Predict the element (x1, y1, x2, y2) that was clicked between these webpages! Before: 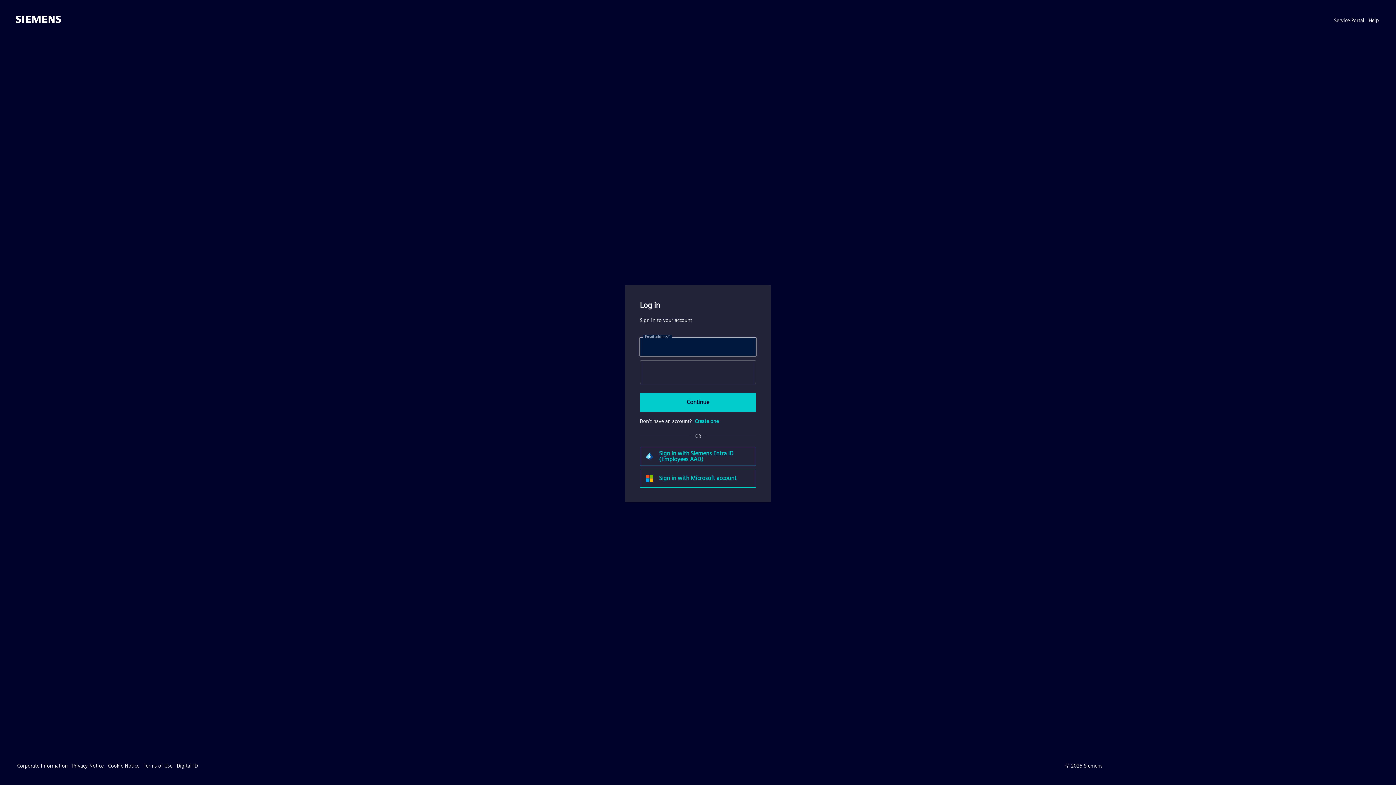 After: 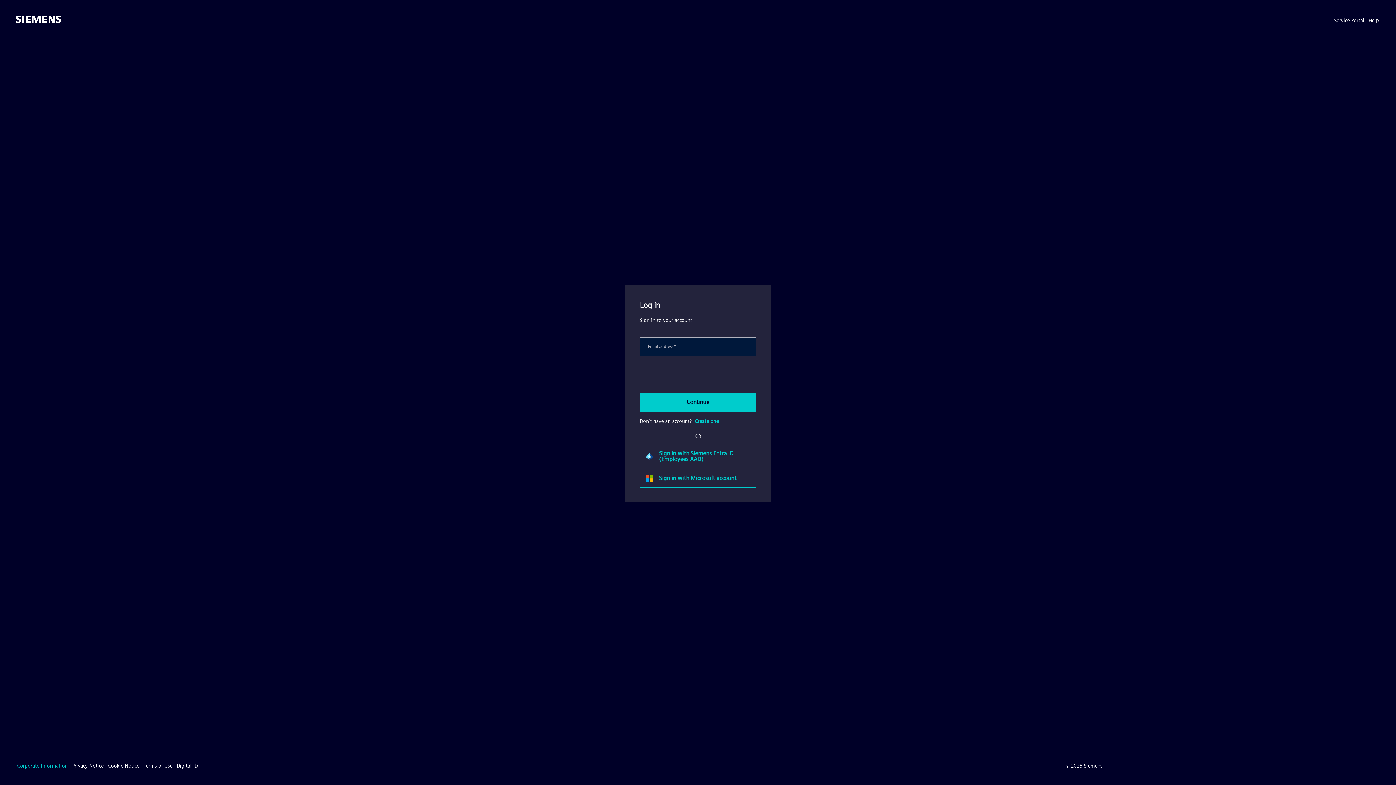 Action: bbox: (17, 762, 67, 769) label: Corporate Information